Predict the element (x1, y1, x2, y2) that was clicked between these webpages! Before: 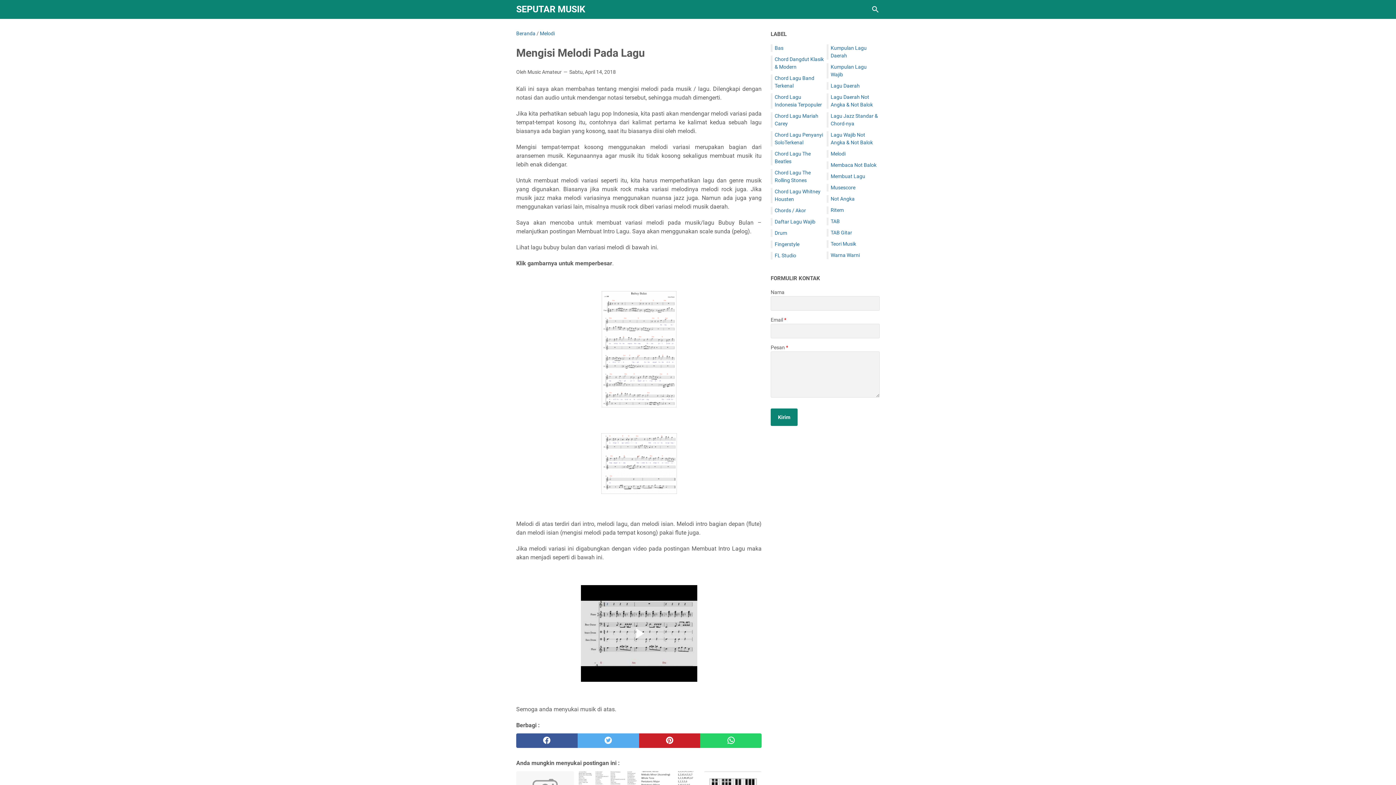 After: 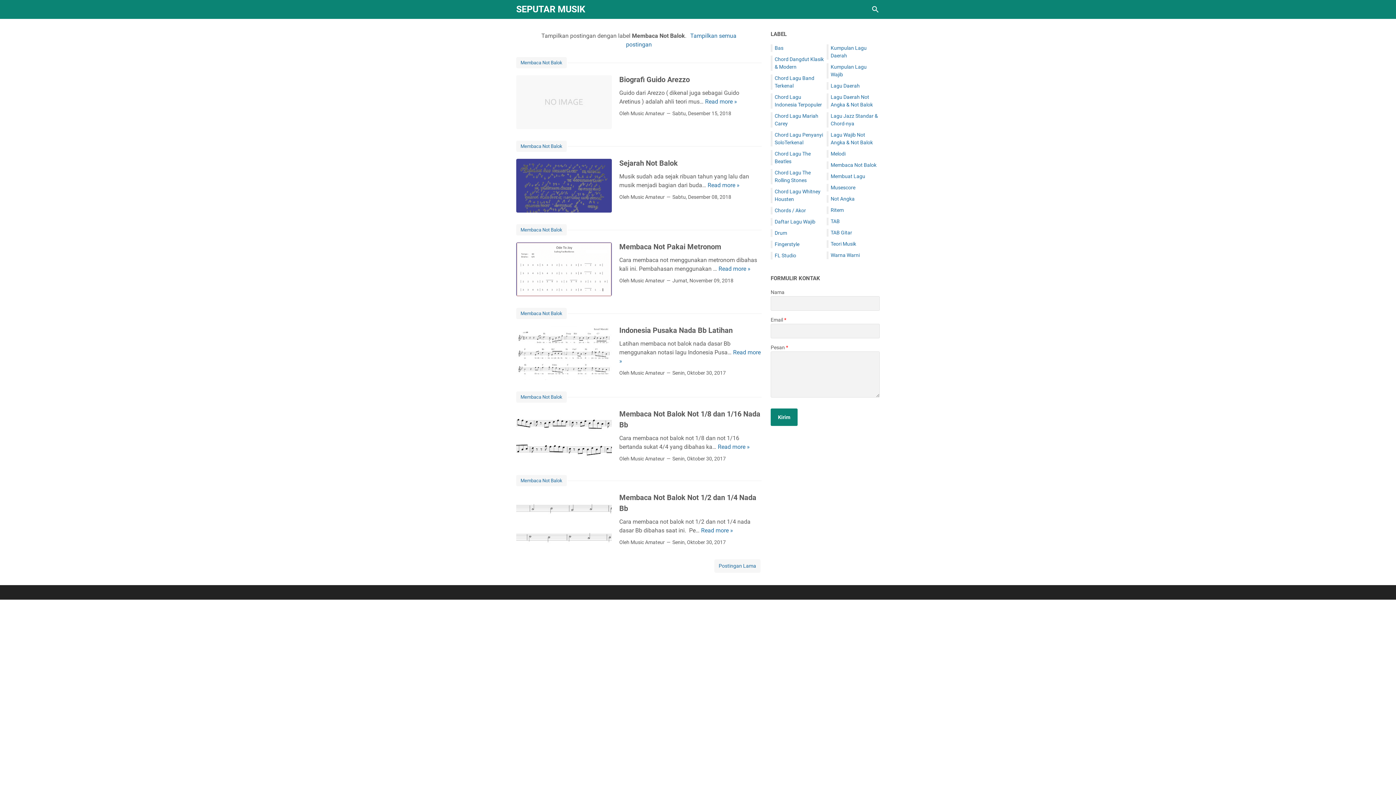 Action: bbox: (830, 162, 876, 168) label: Membaca Not Balok